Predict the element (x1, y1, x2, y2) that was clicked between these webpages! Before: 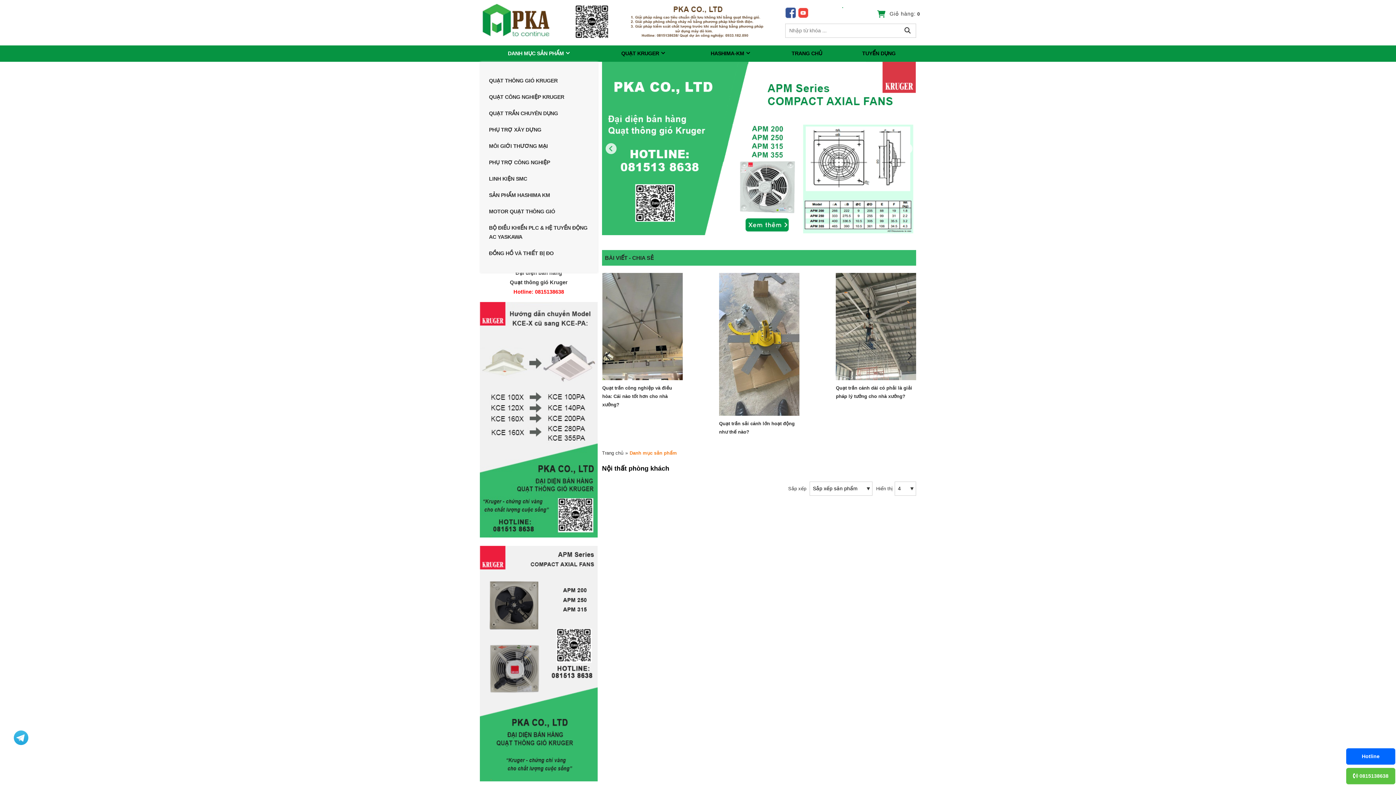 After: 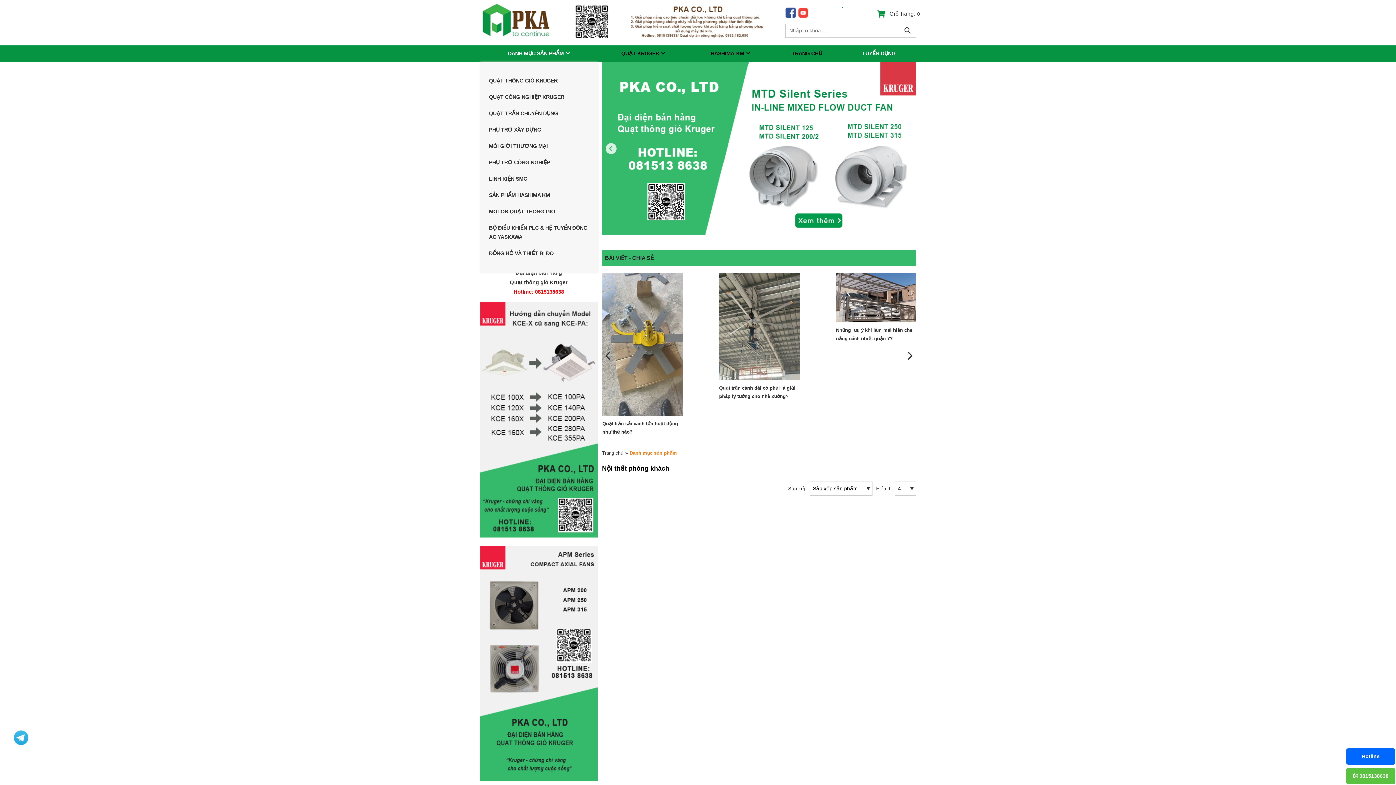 Action: bbox: (841, 45, 916, 61) label: TUYỂN DỤNG